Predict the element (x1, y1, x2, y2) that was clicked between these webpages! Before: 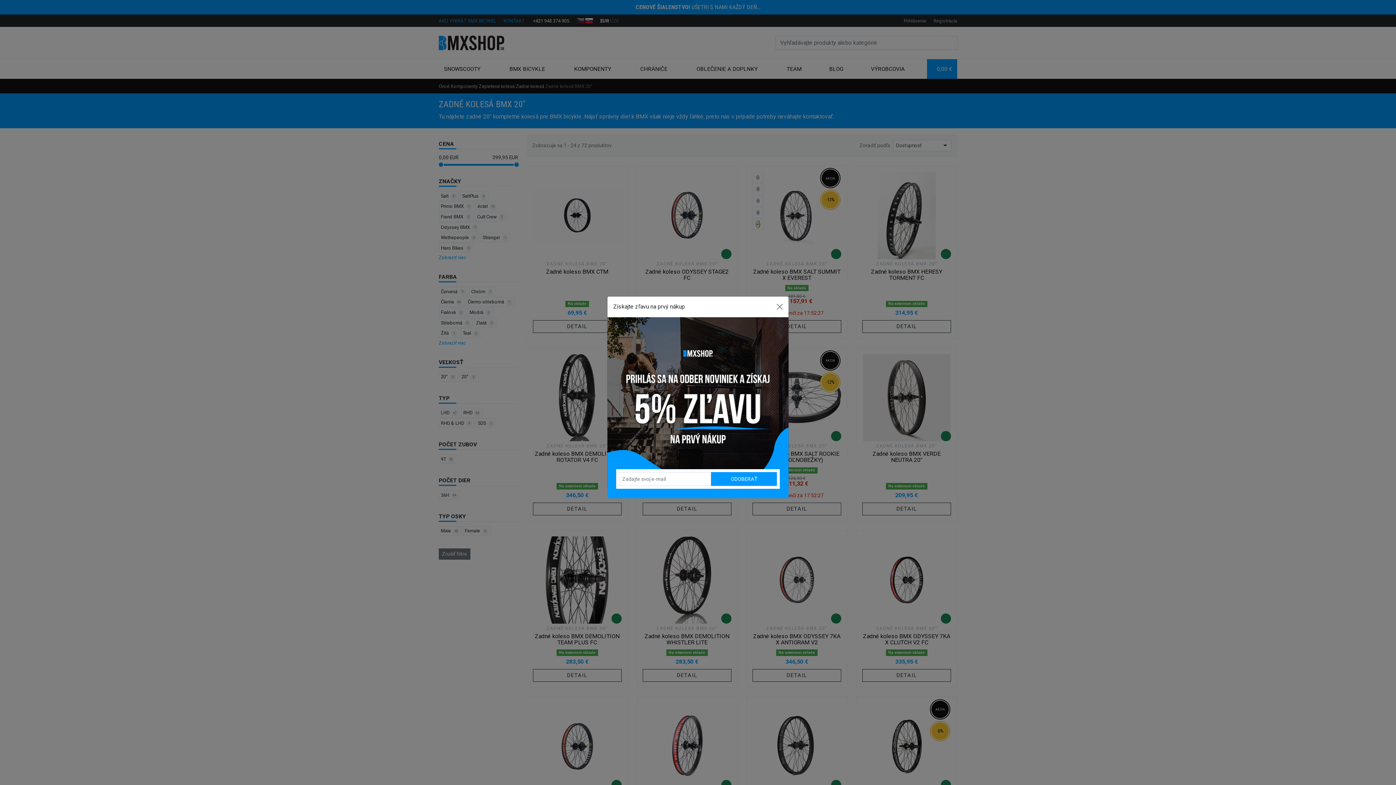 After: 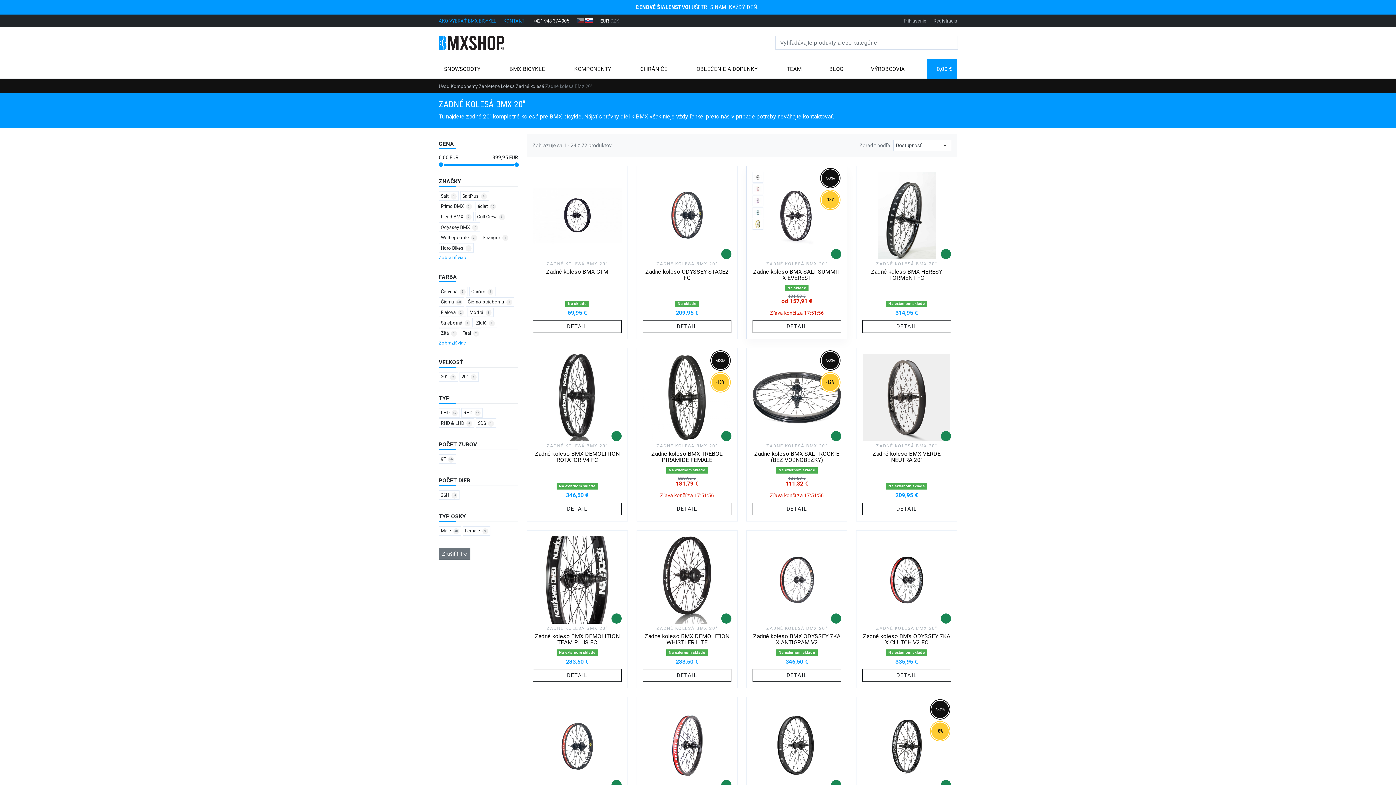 Action: label: Close bbox: (774, 300, 785, 312)